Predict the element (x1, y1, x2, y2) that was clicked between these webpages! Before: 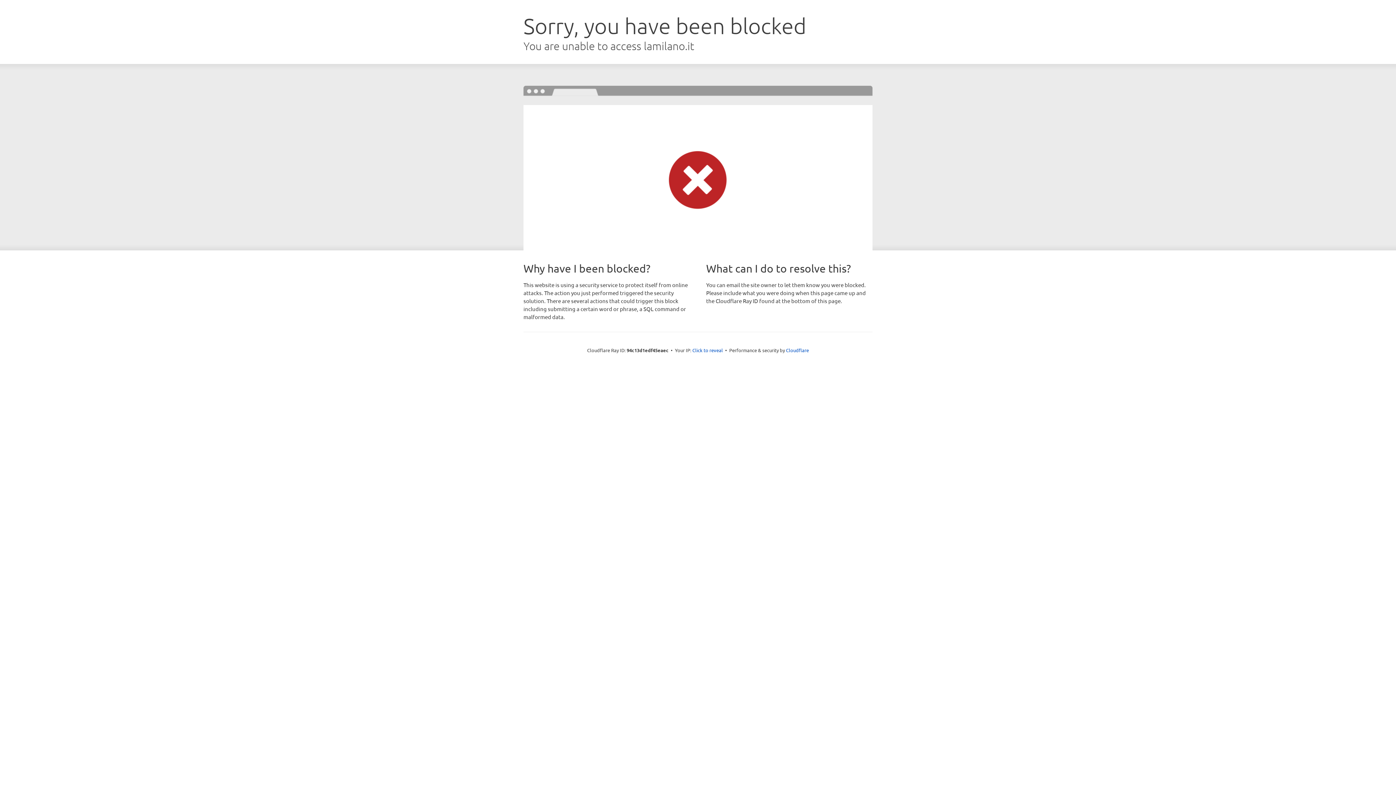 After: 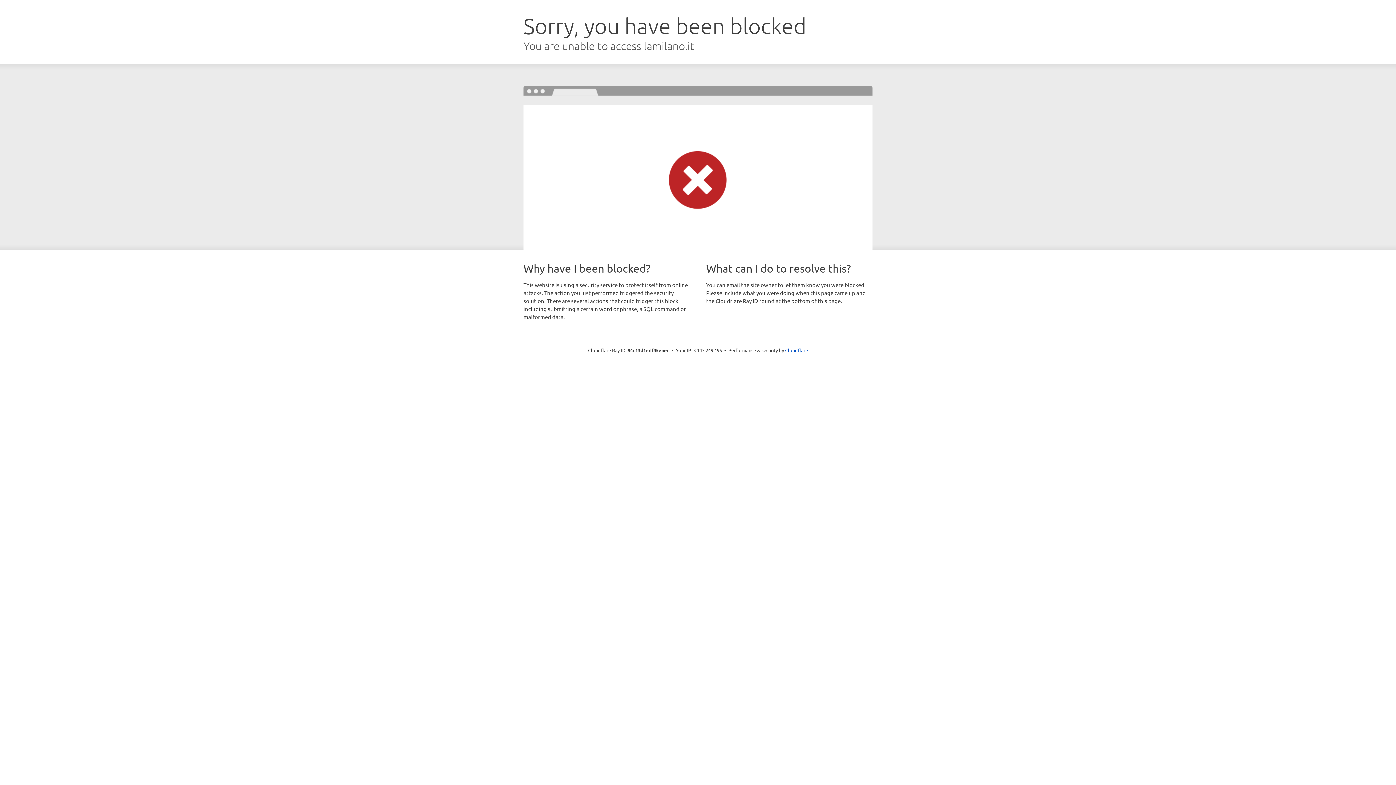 Action: label: Click to reveal bbox: (692, 346, 723, 353)